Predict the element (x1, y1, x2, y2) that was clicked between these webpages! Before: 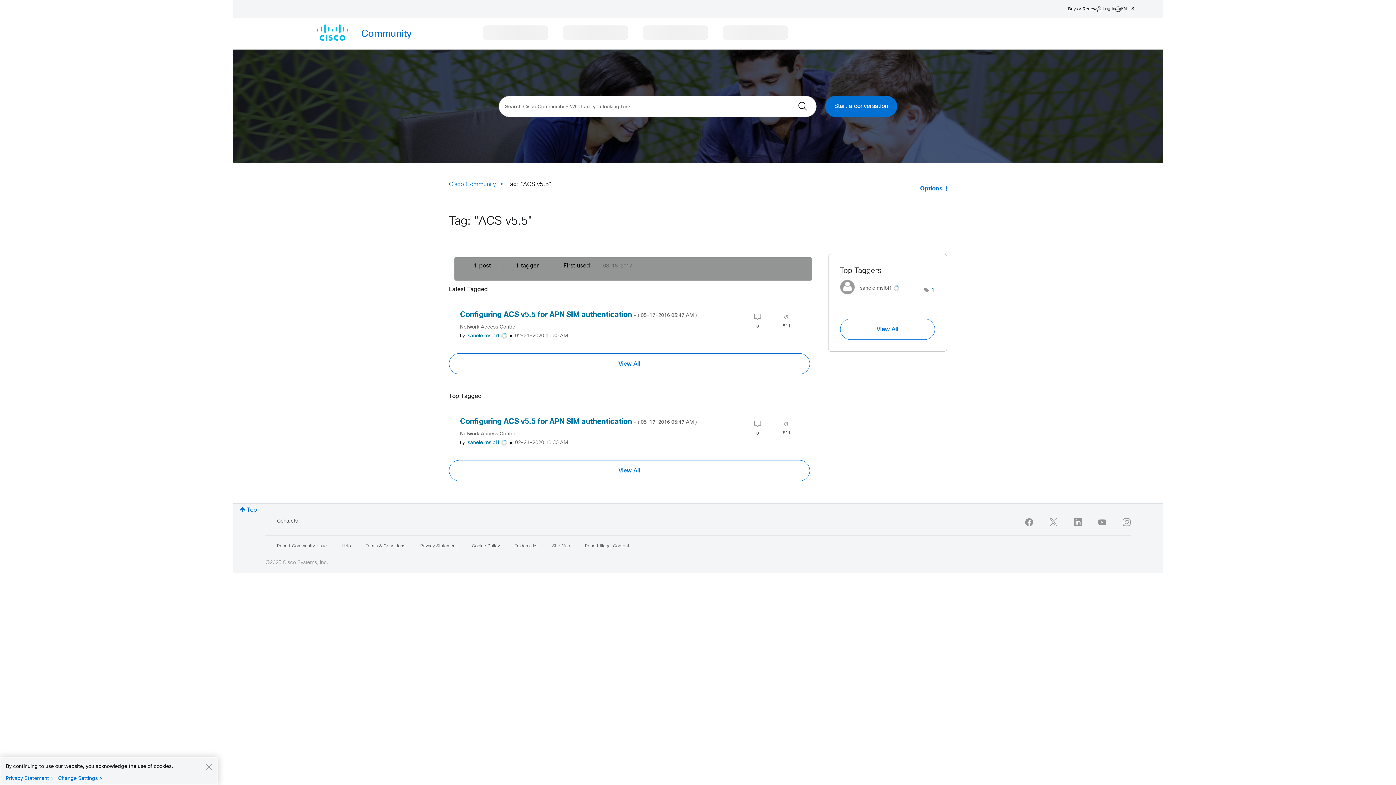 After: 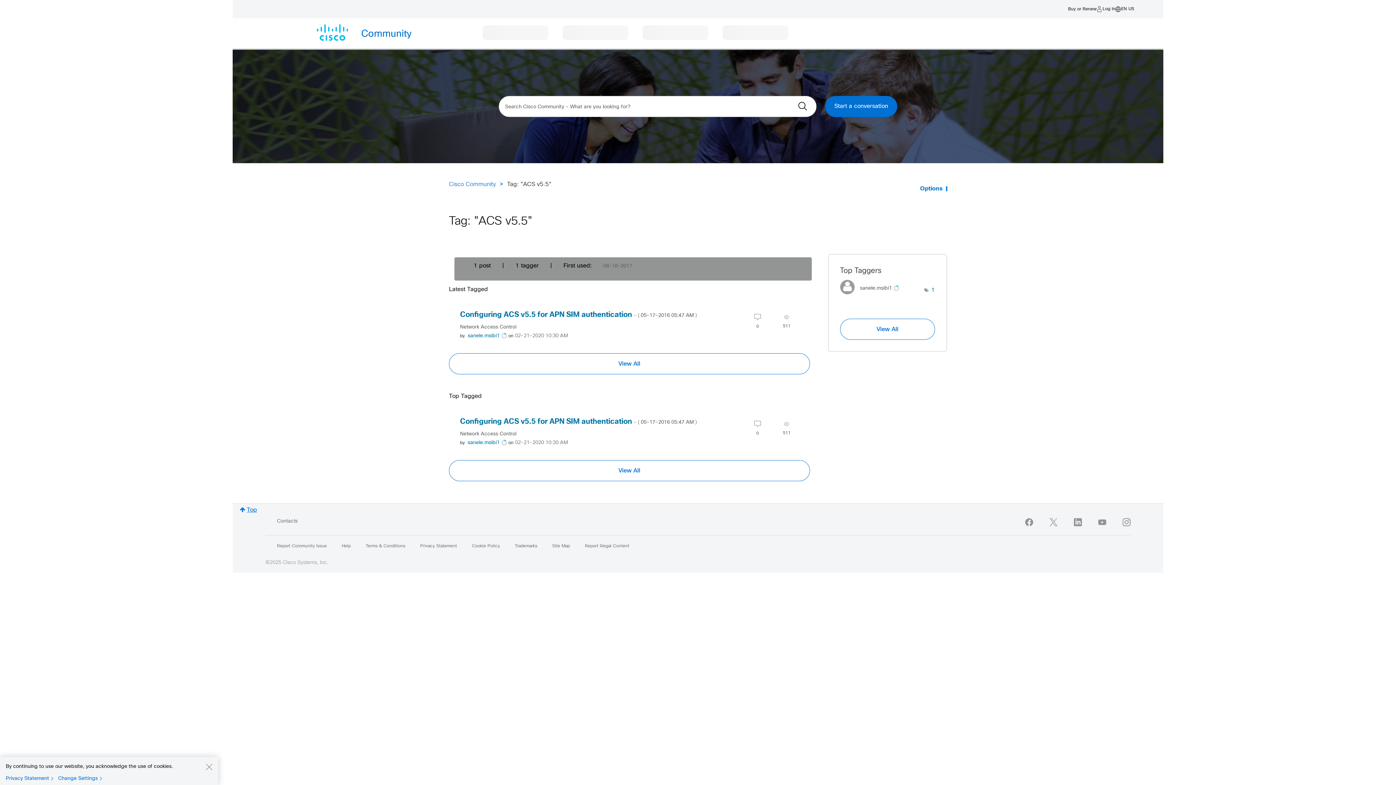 Action: bbox: (232, 497, 264, 522) label: Top